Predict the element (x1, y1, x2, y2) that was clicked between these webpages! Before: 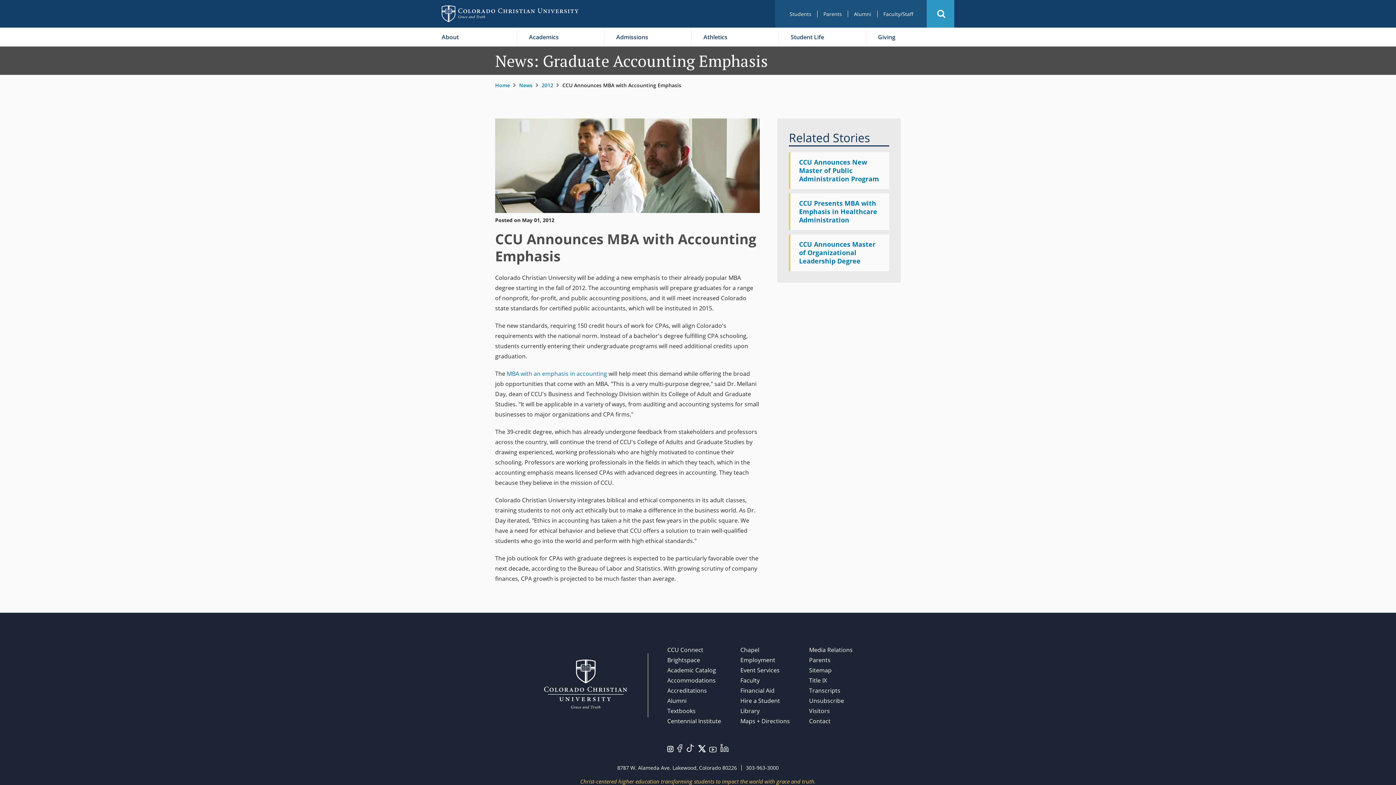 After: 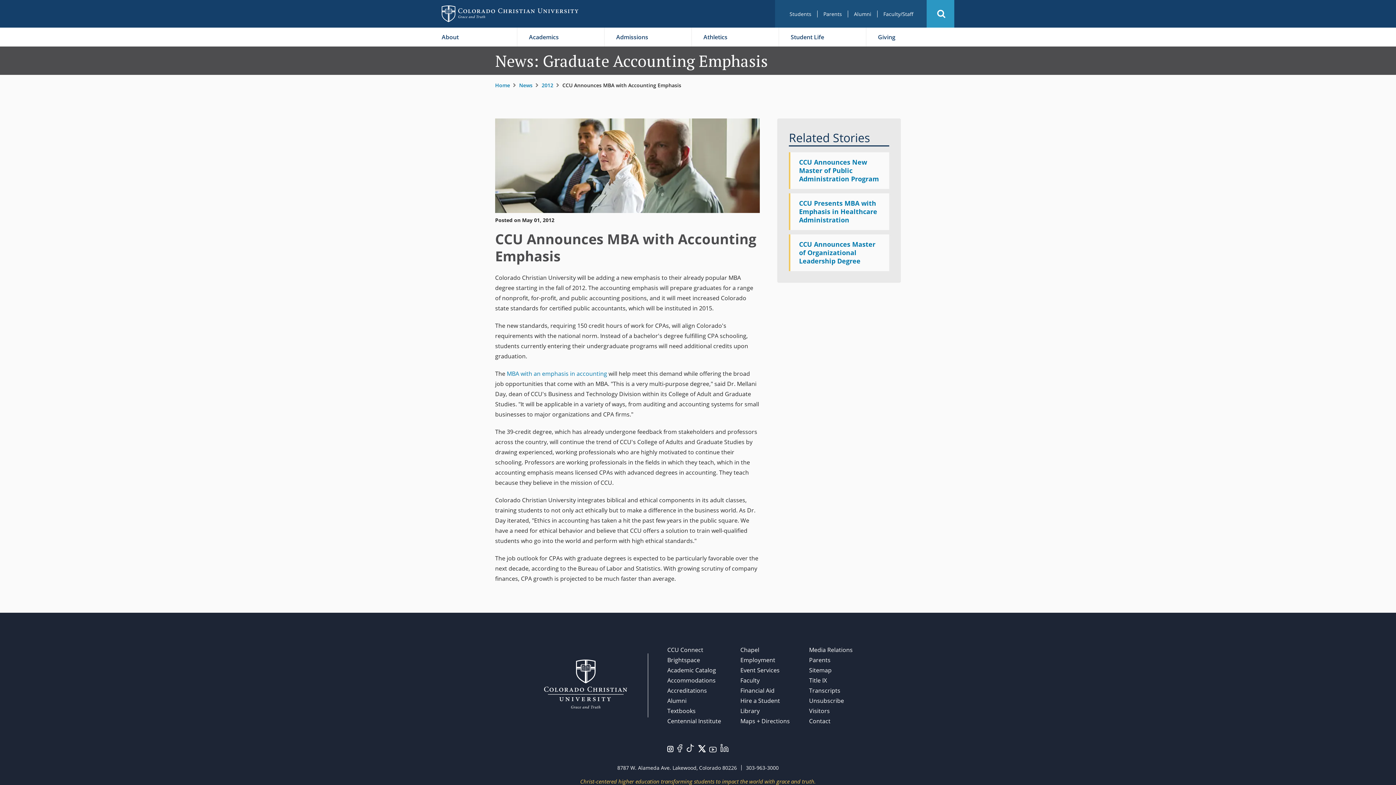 Action: bbox: (698, 744, 705, 752)